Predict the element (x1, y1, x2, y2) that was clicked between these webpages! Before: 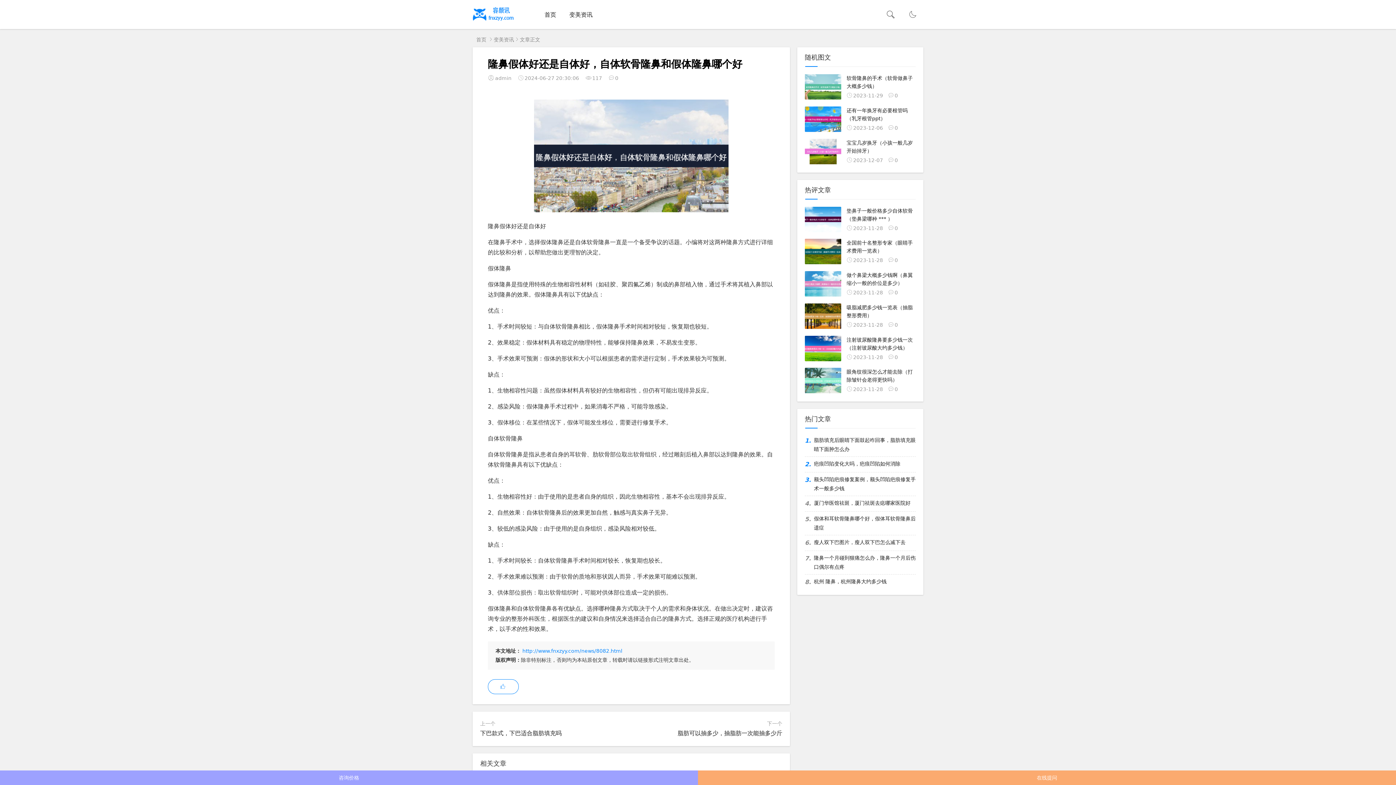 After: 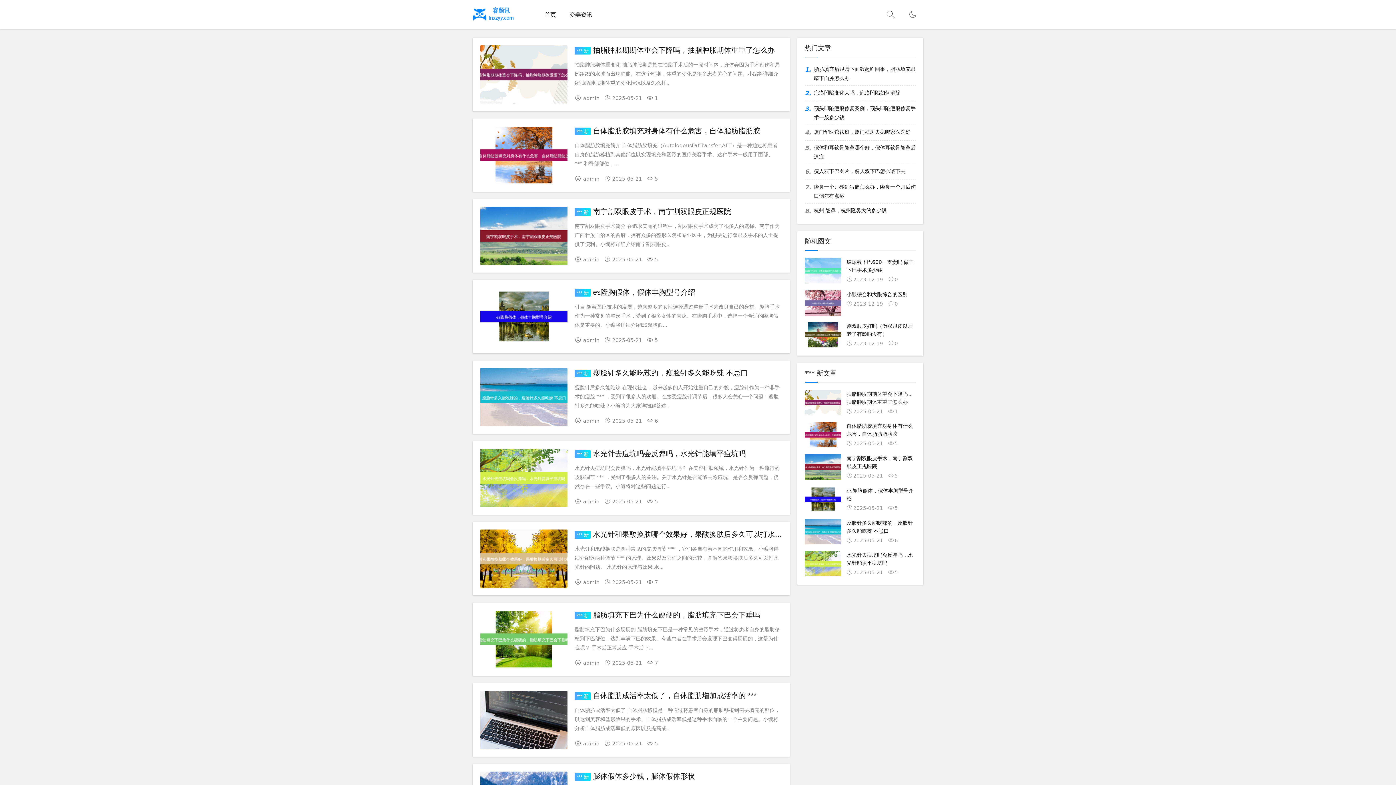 Action: bbox: (472, 19, 518, 25)